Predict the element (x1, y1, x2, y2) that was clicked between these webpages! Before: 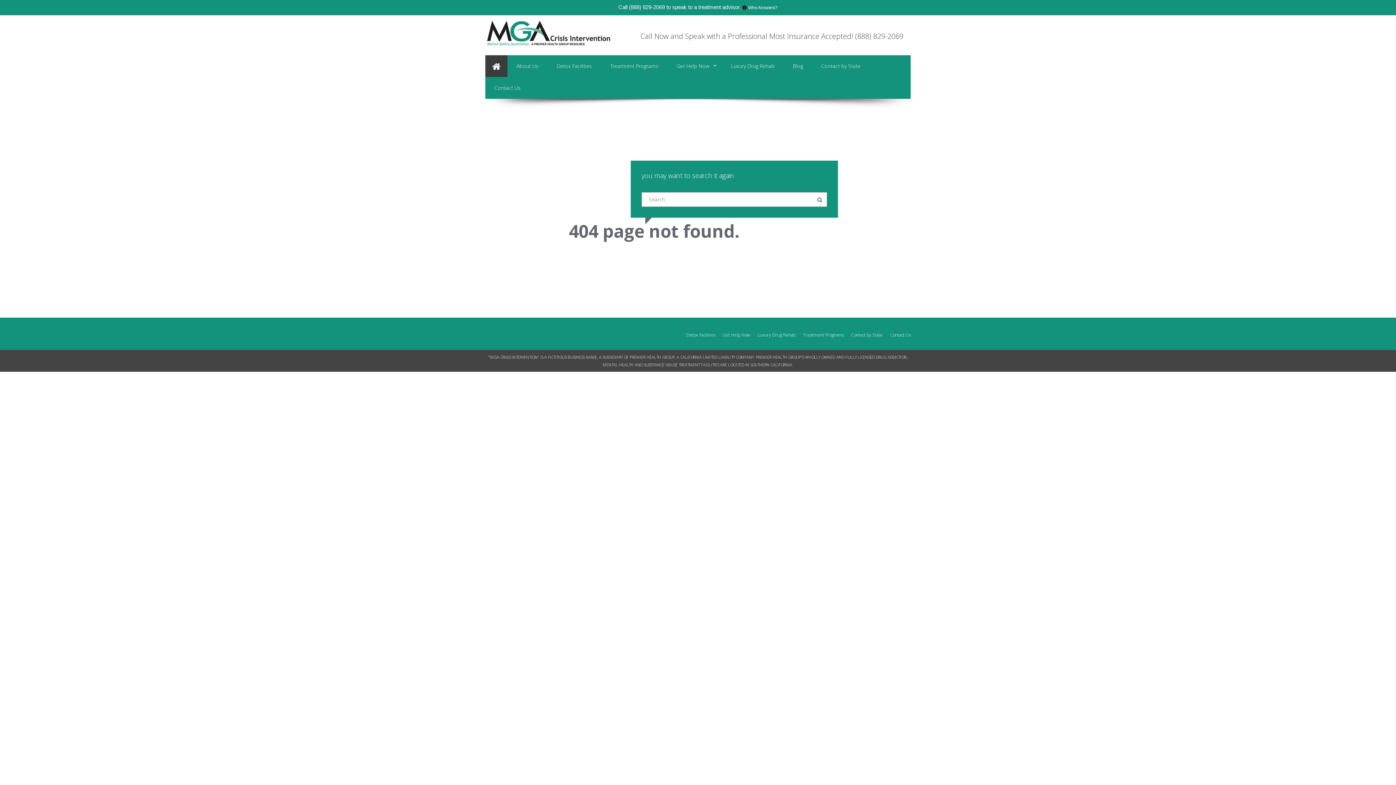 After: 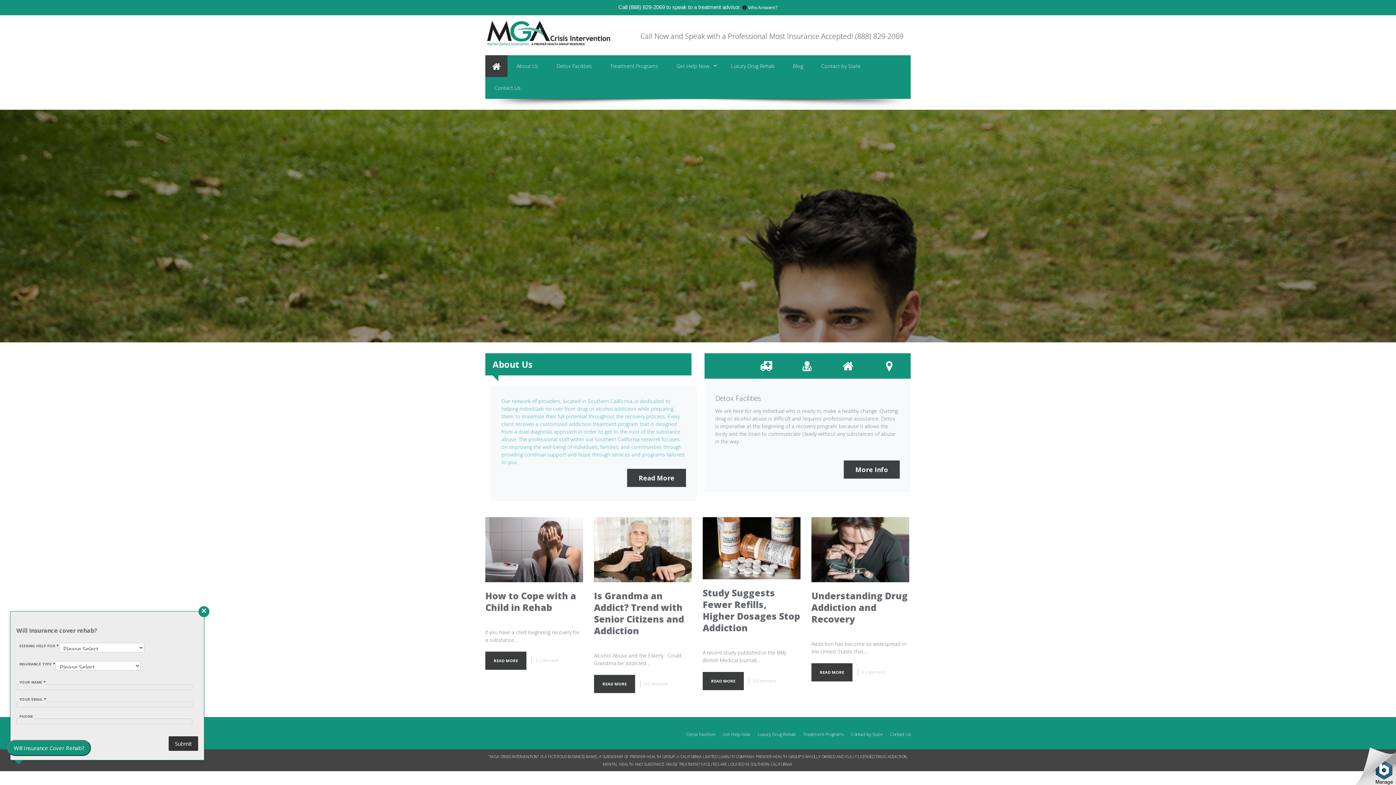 Action: bbox: (485, 55, 507, 77)